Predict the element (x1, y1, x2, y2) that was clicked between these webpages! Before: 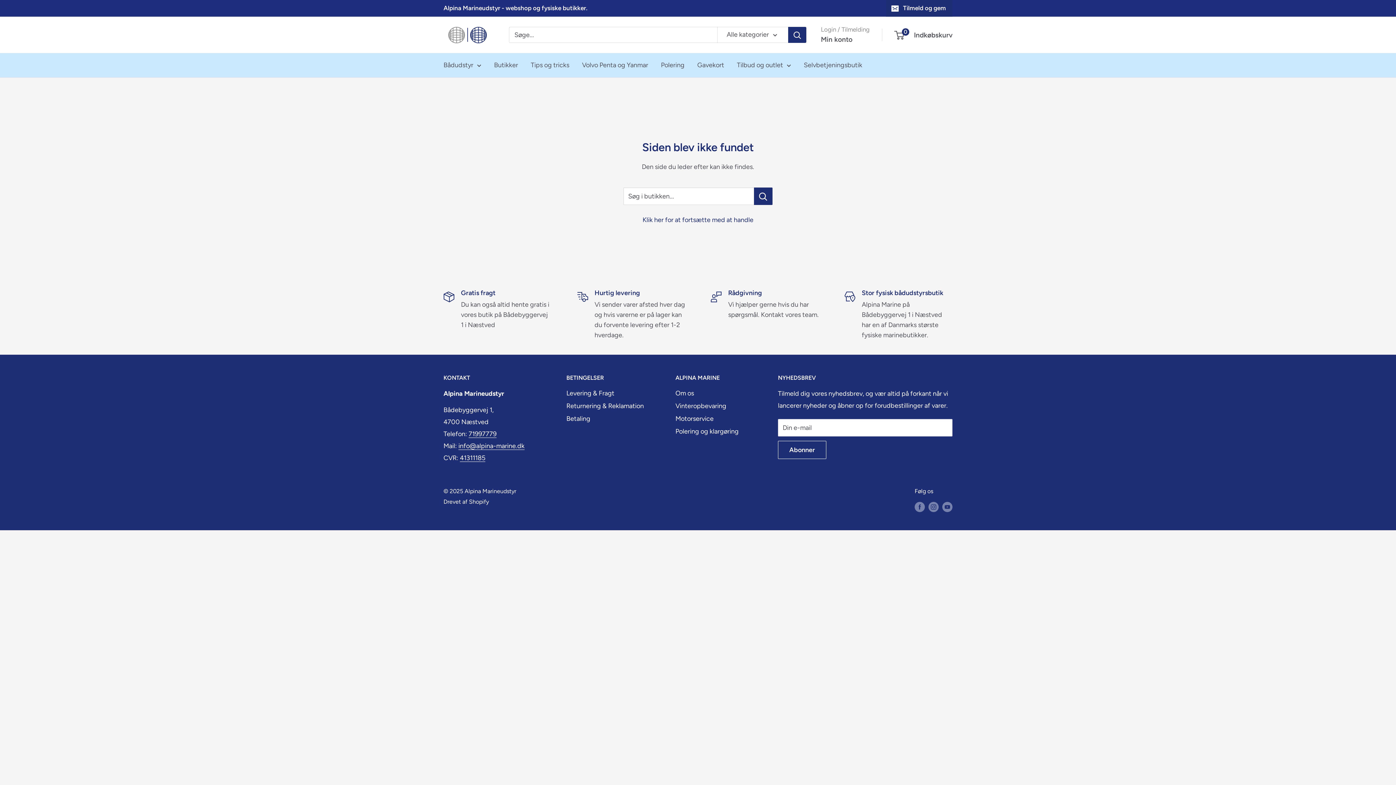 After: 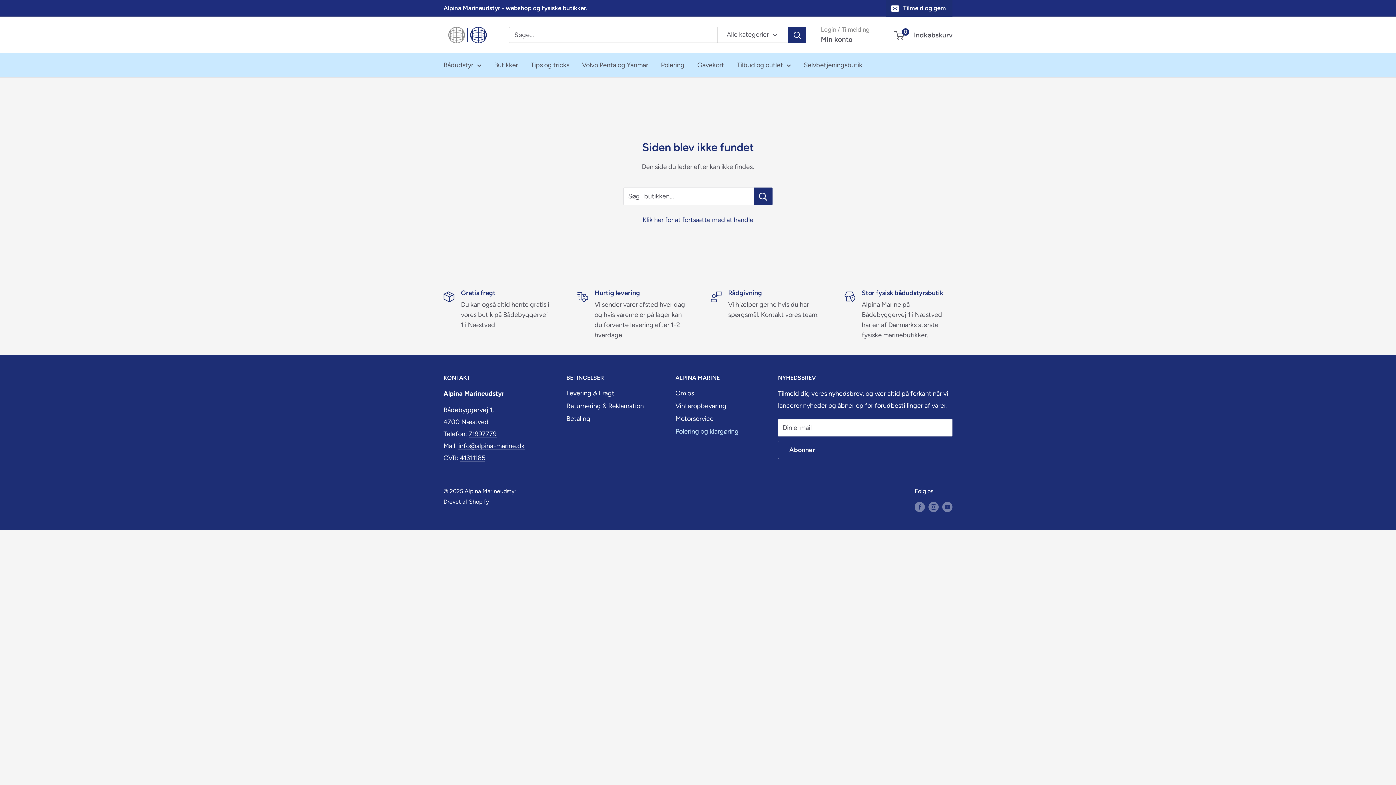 Action: label: Polering og klargøring bbox: (675, 425, 752, 438)